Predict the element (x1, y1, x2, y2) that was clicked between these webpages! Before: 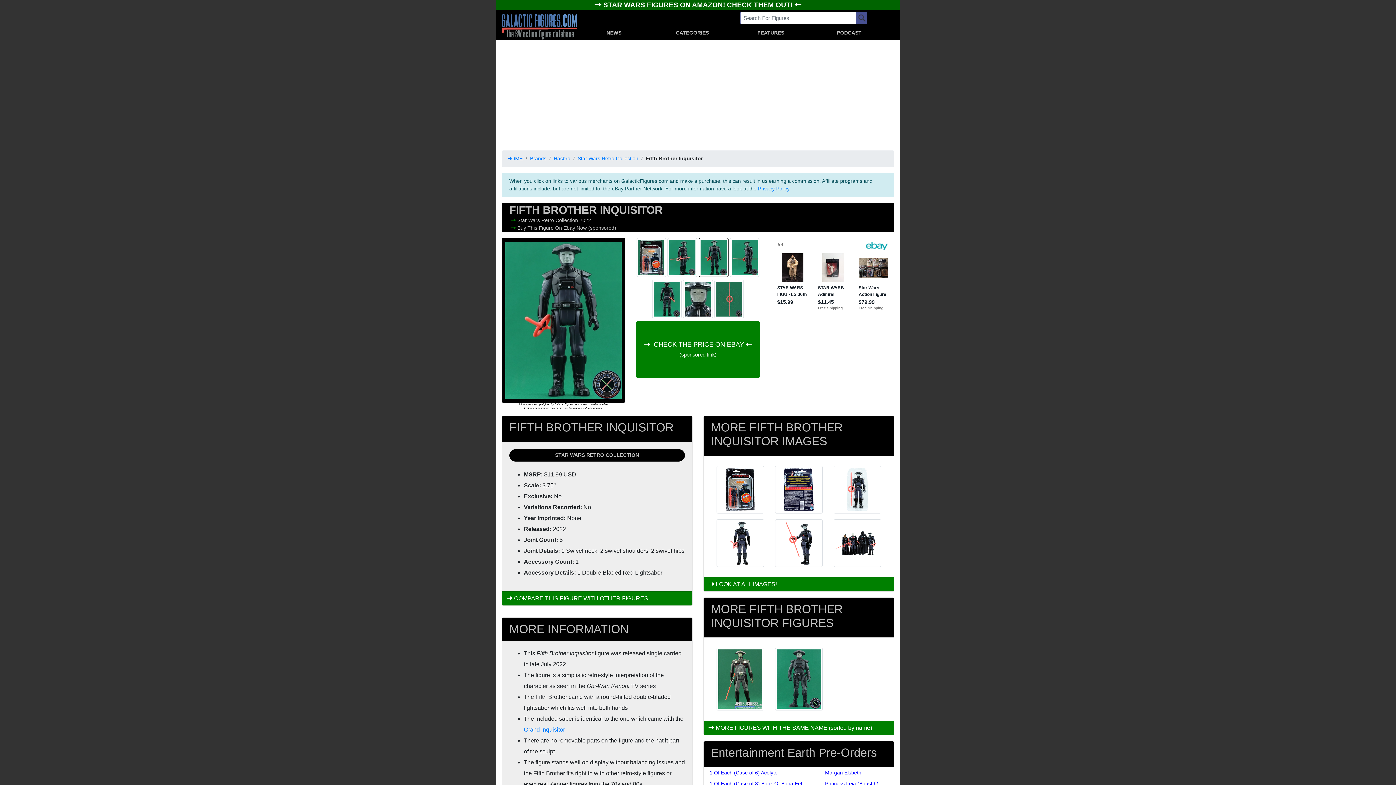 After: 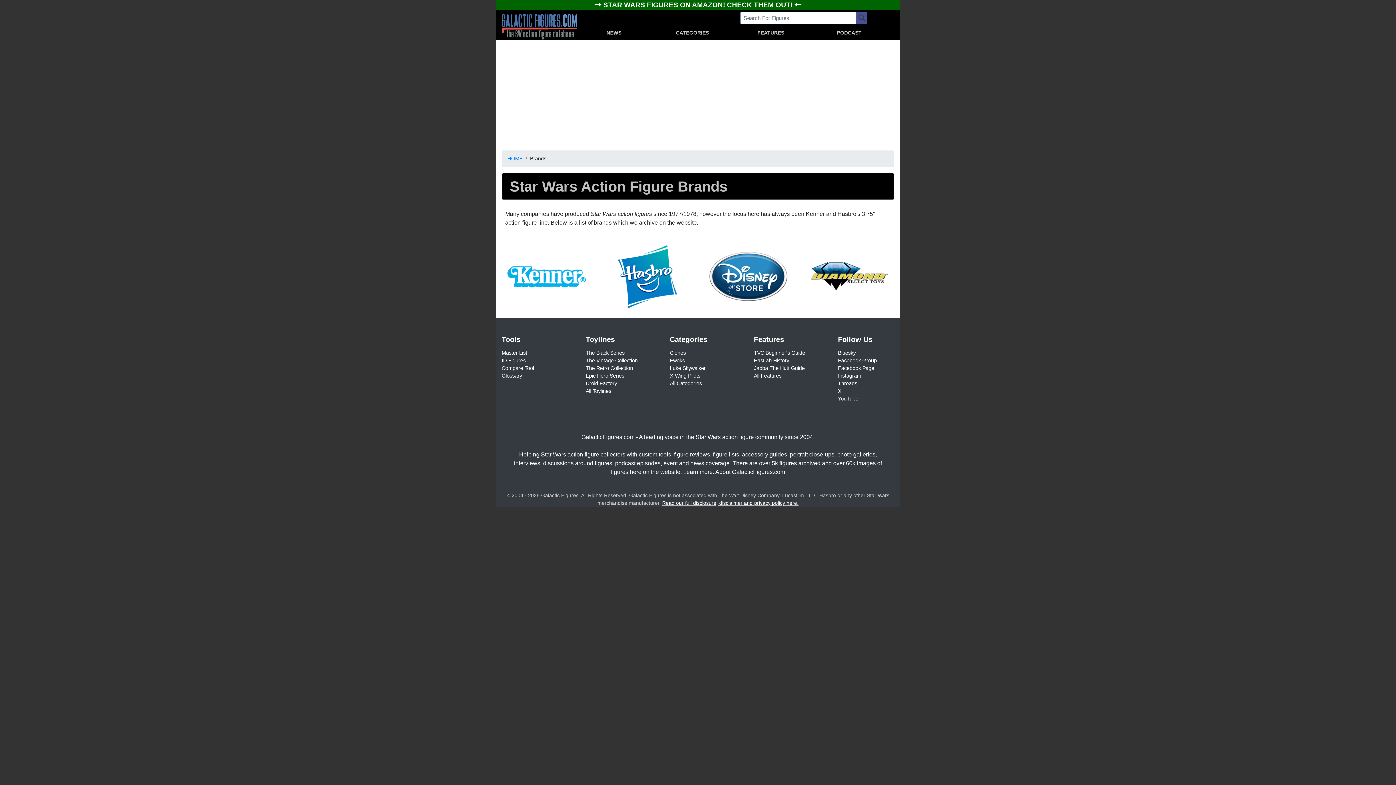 Action: label: Brands bbox: (530, 155, 546, 161)